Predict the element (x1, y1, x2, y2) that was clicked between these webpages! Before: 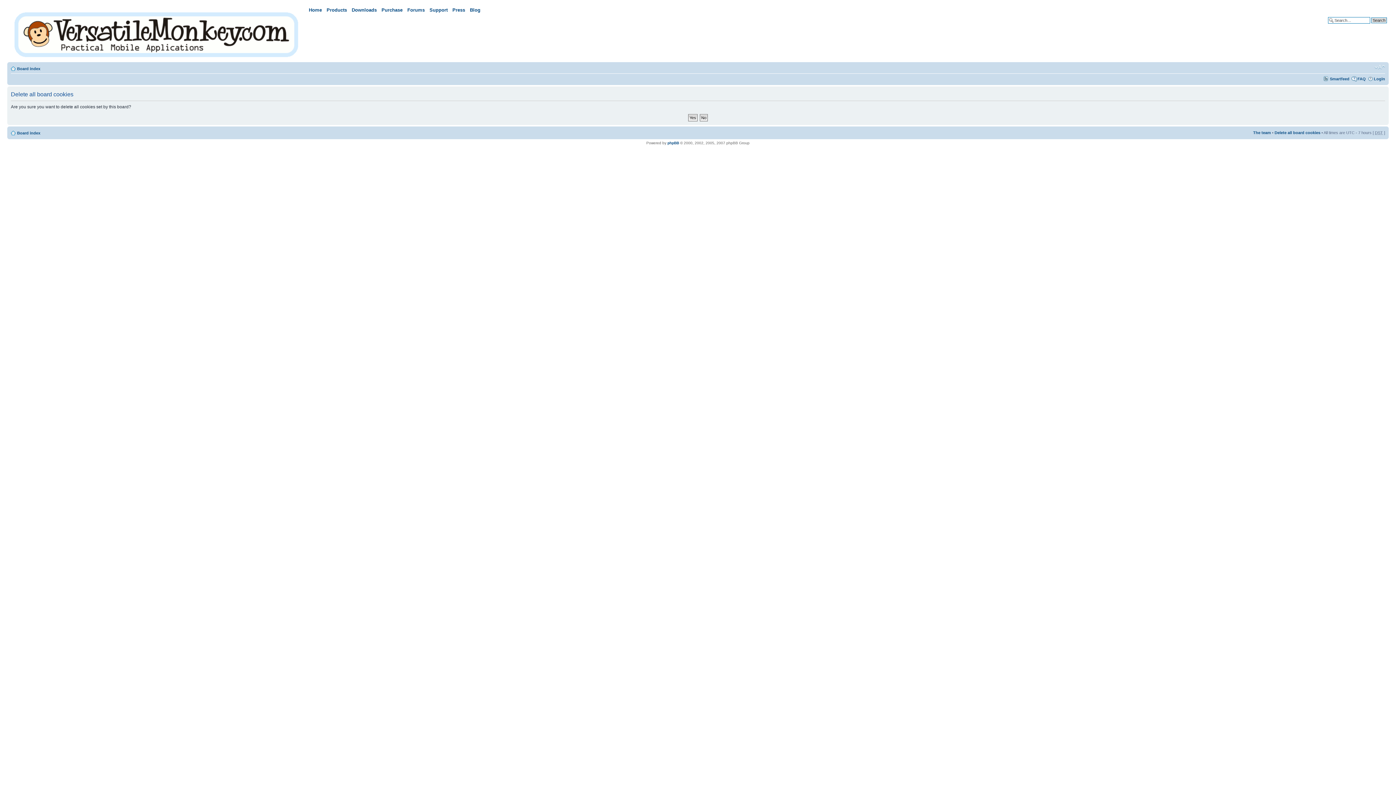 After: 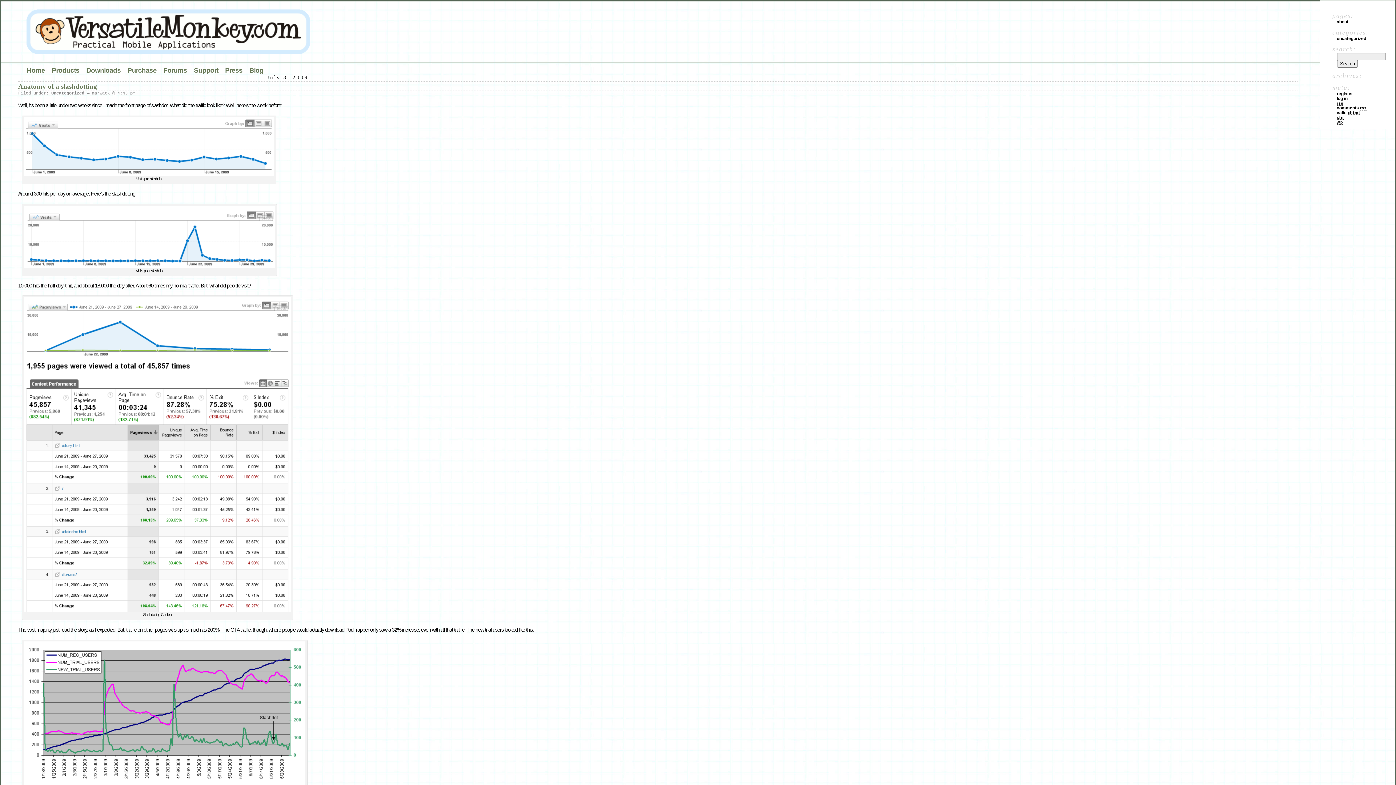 Action: bbox: (470, 7, 480, 12) label: Blog